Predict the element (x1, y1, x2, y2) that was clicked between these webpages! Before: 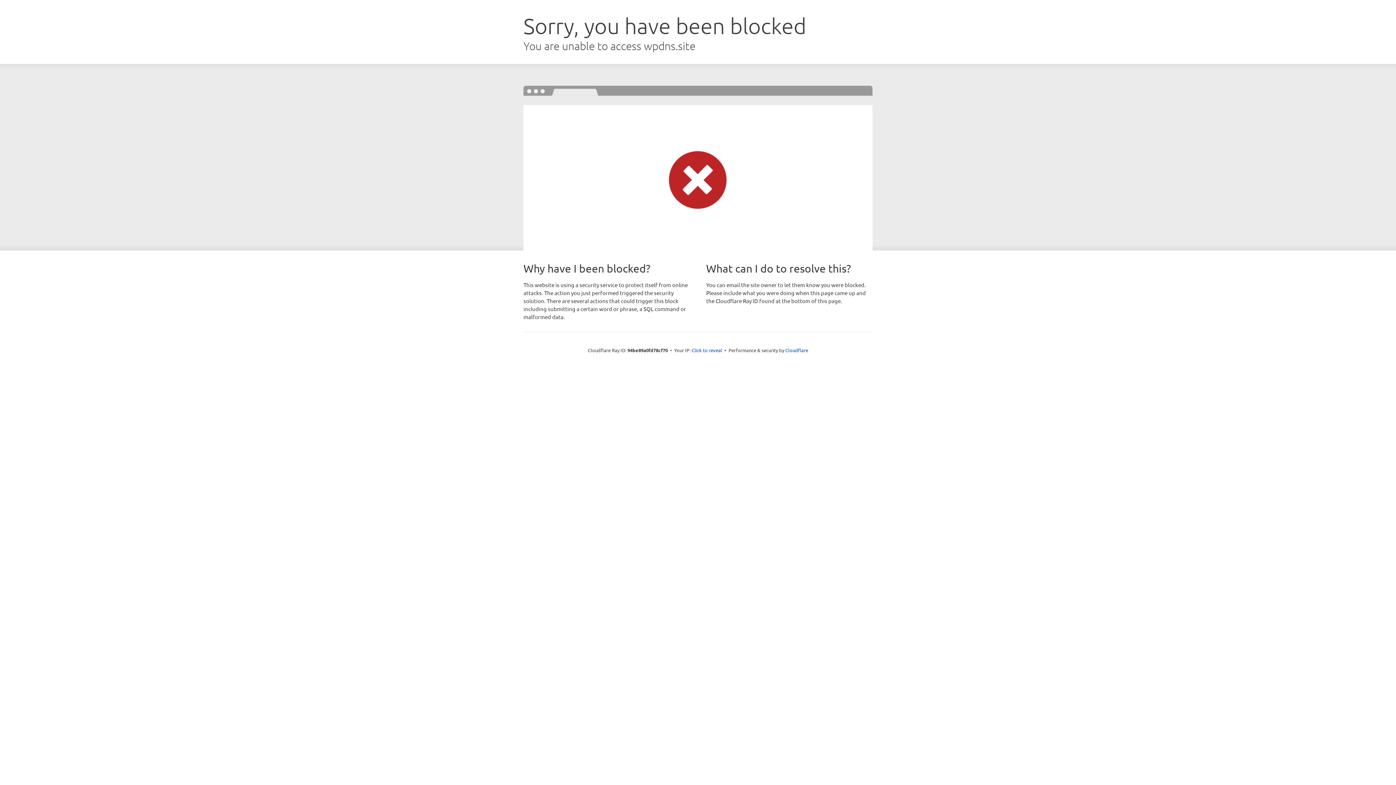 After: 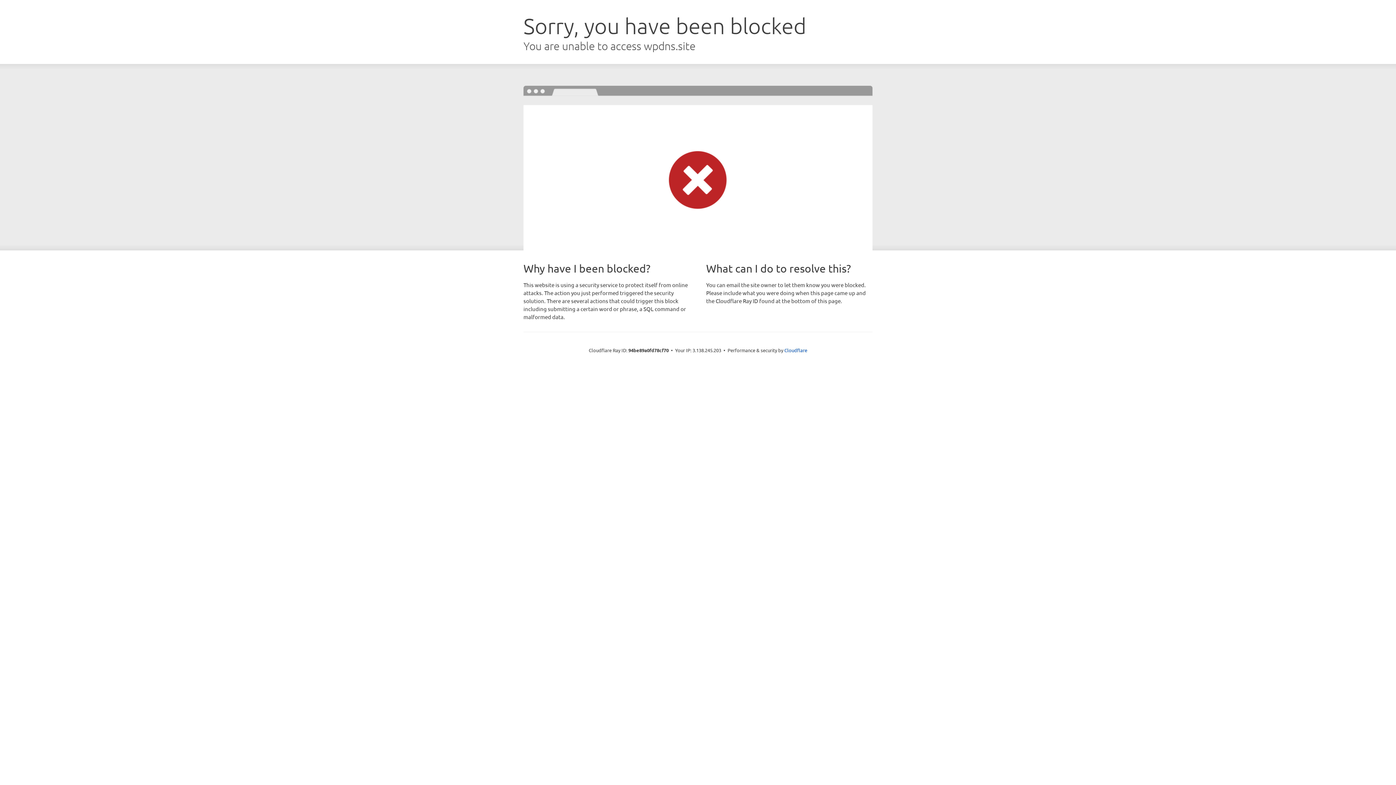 Action: bbox: (691, 346, 722, 353) label: Click to reveal